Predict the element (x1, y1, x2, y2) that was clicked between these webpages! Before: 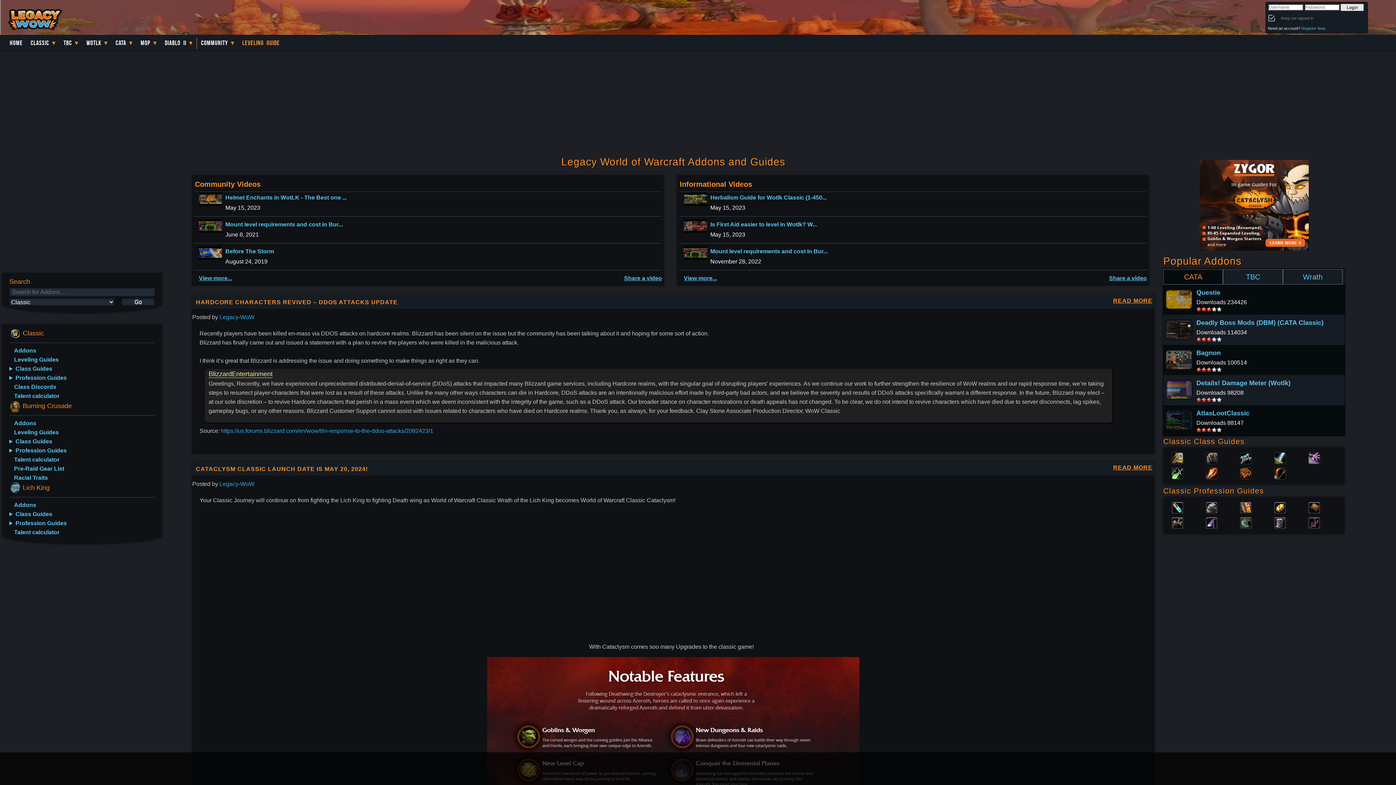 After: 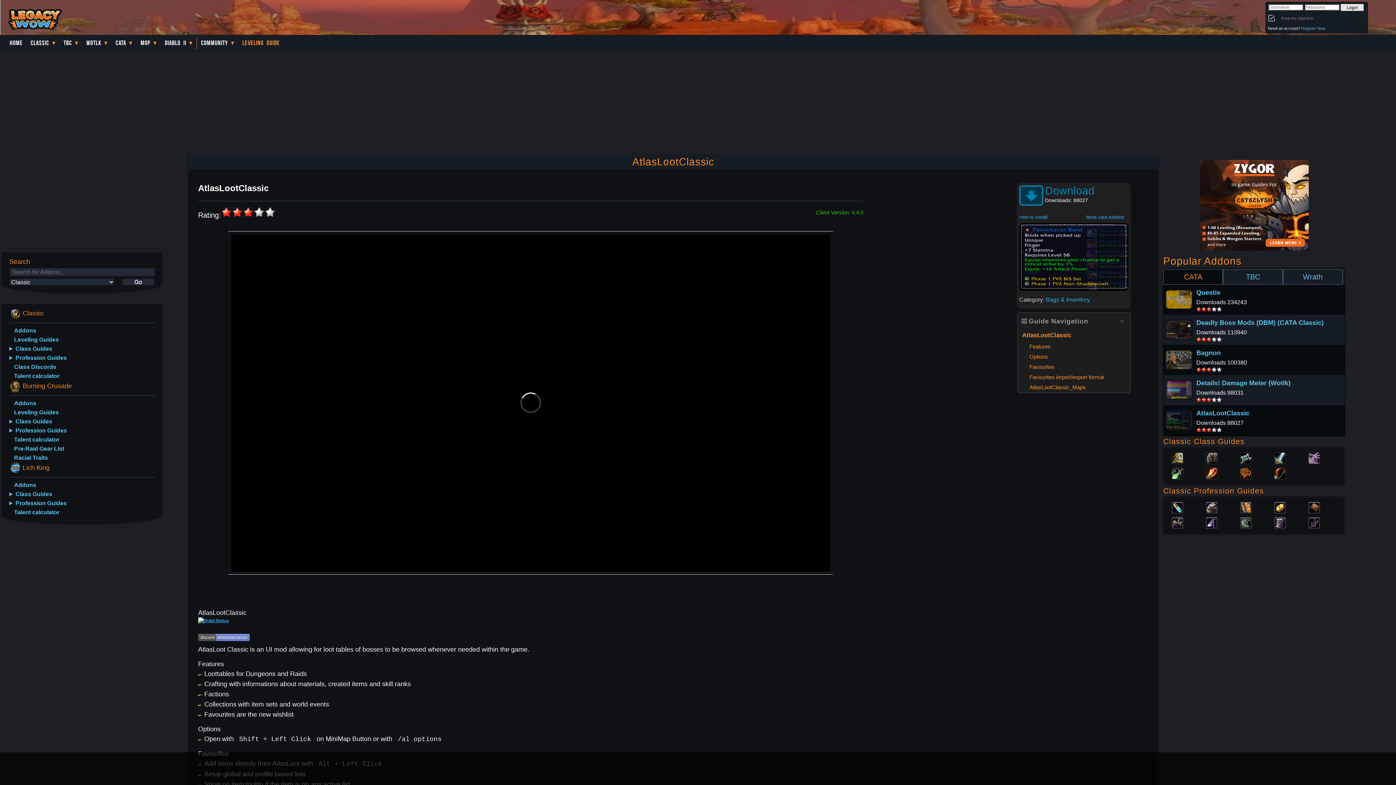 Action: bbox: (1163, 410, 1193, 430)